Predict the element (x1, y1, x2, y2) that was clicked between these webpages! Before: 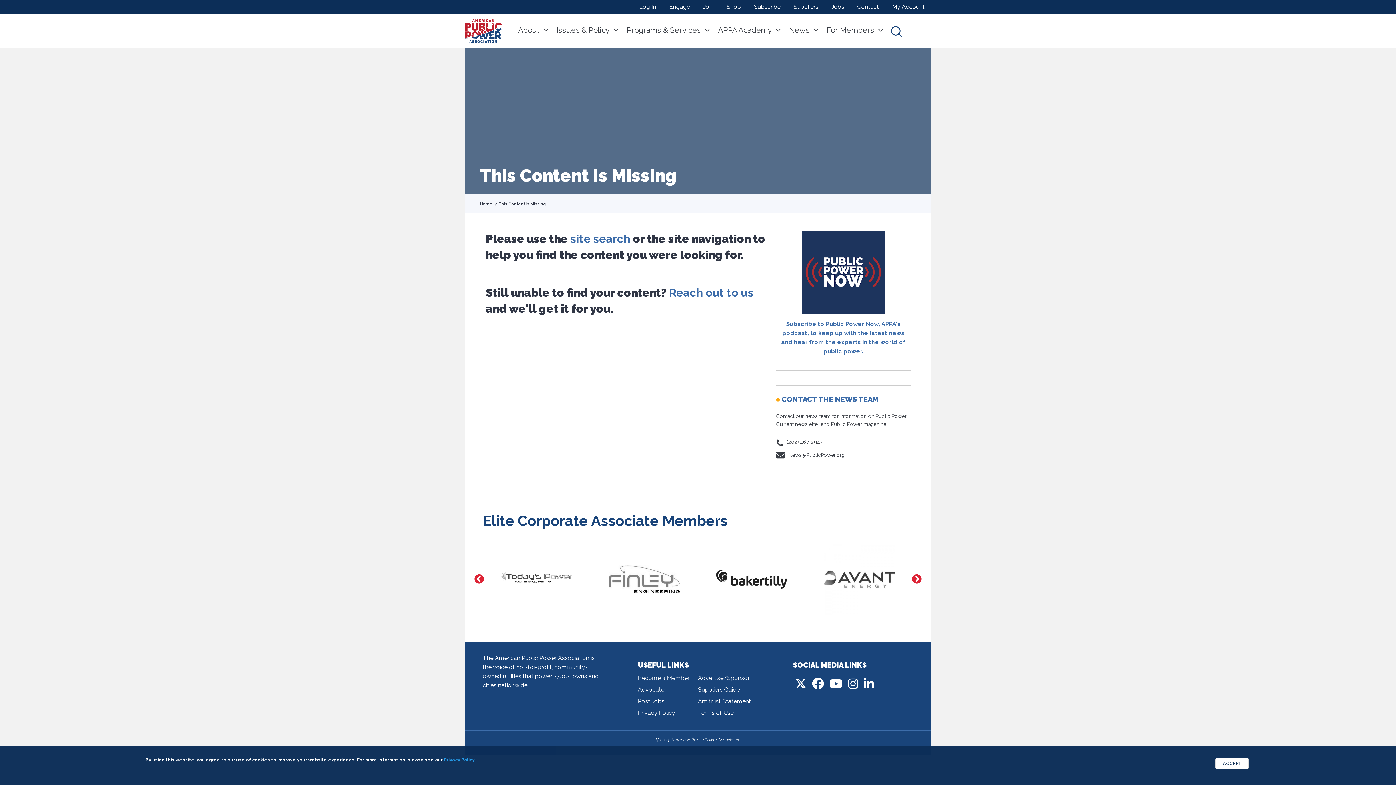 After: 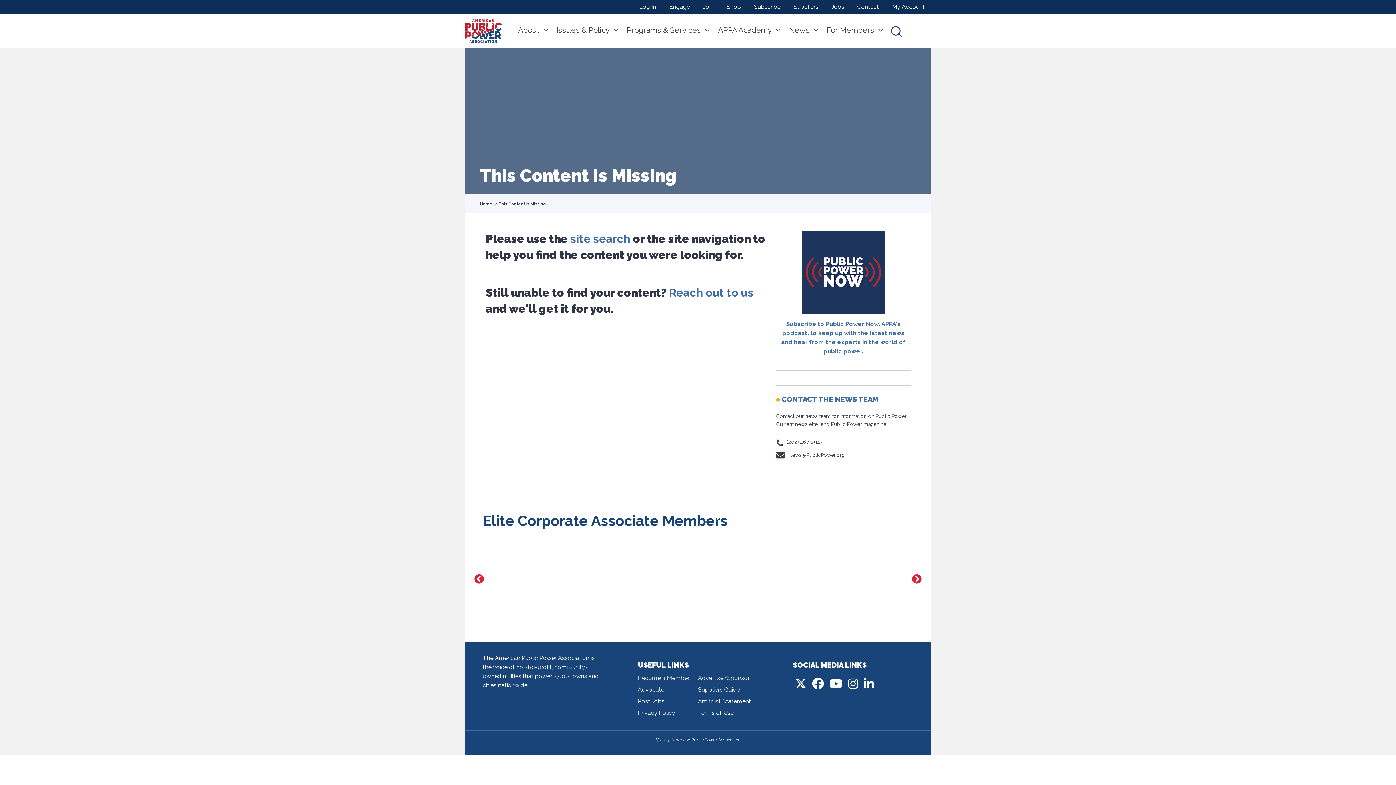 Action: bbox: (1215, 758, 1249, 769) label: ACCEPT